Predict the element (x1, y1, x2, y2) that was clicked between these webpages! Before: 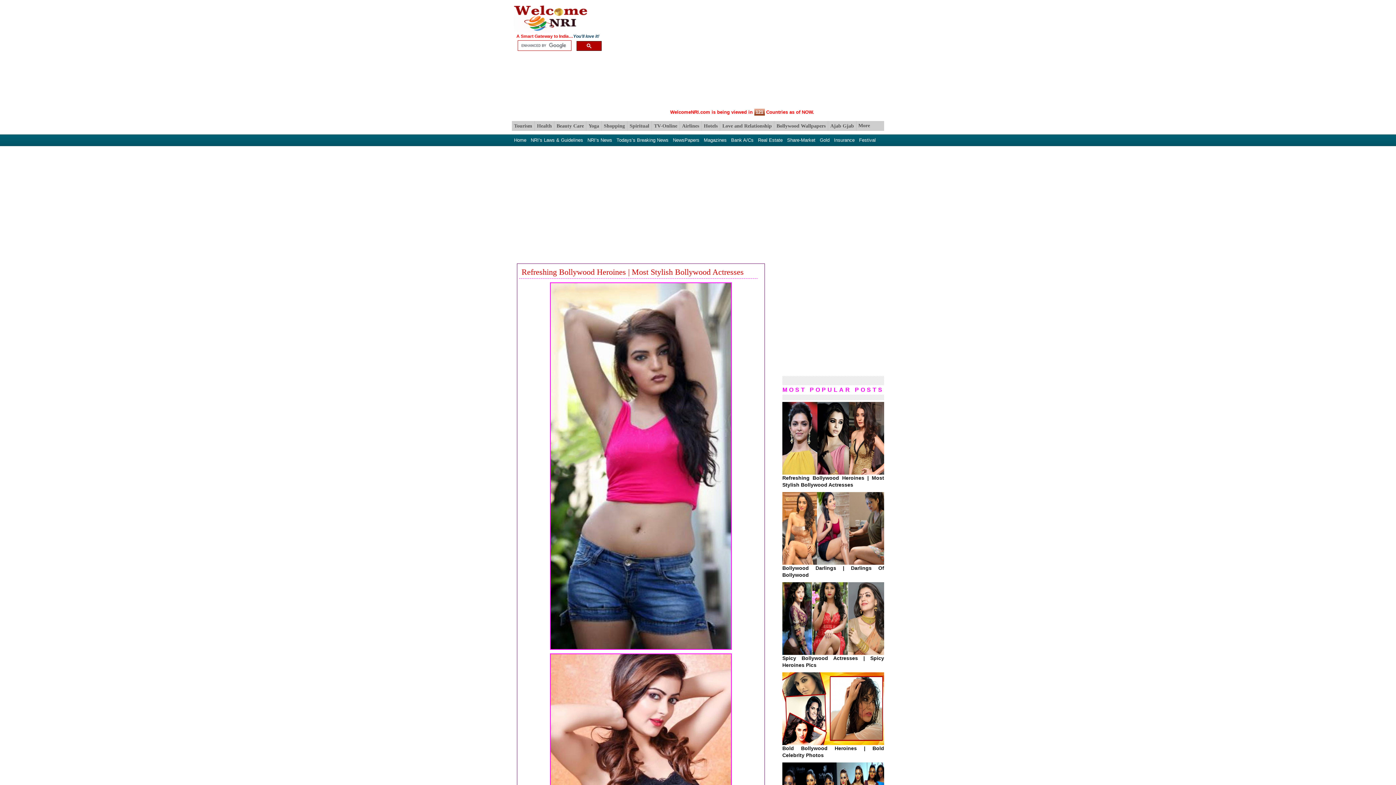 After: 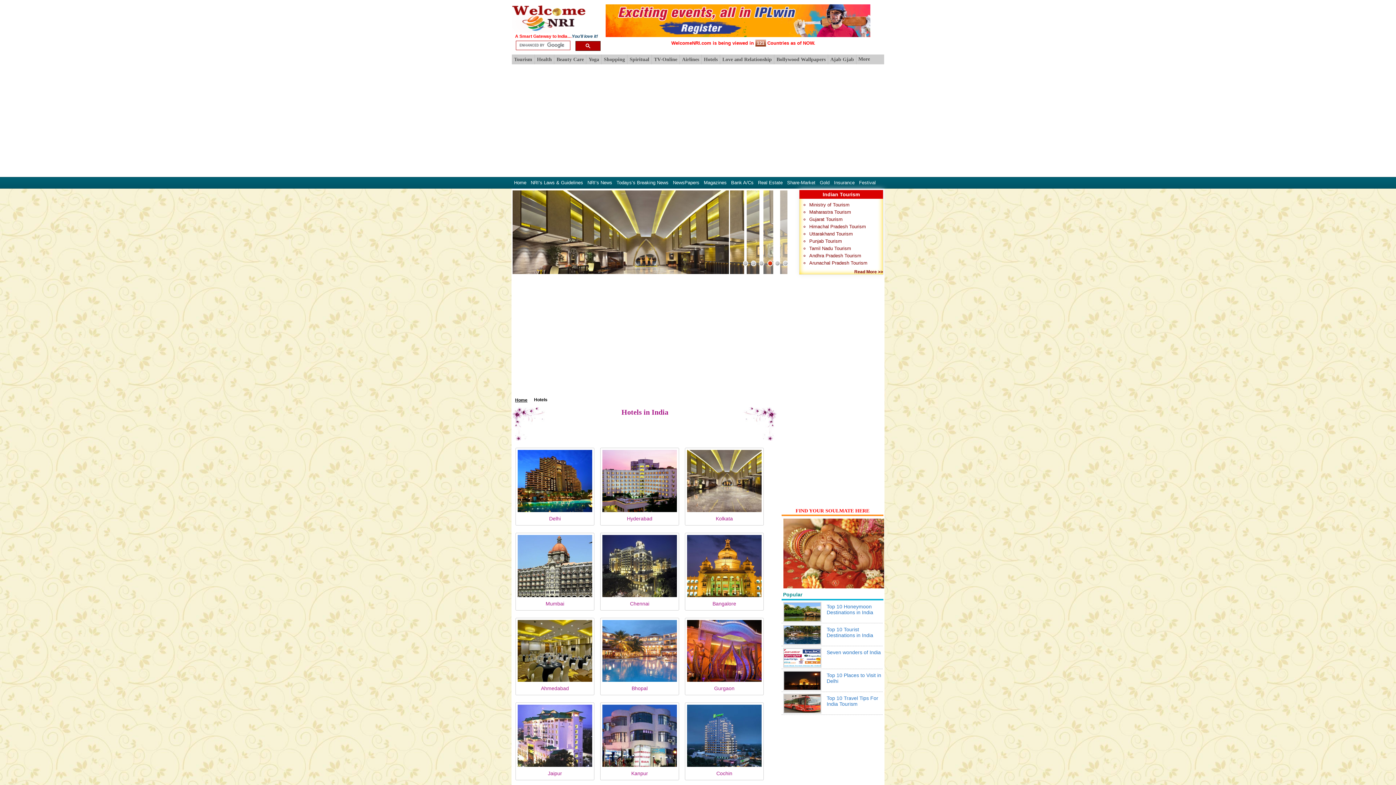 Action: label: Hotels bbox: (704, 123, 717, 128)